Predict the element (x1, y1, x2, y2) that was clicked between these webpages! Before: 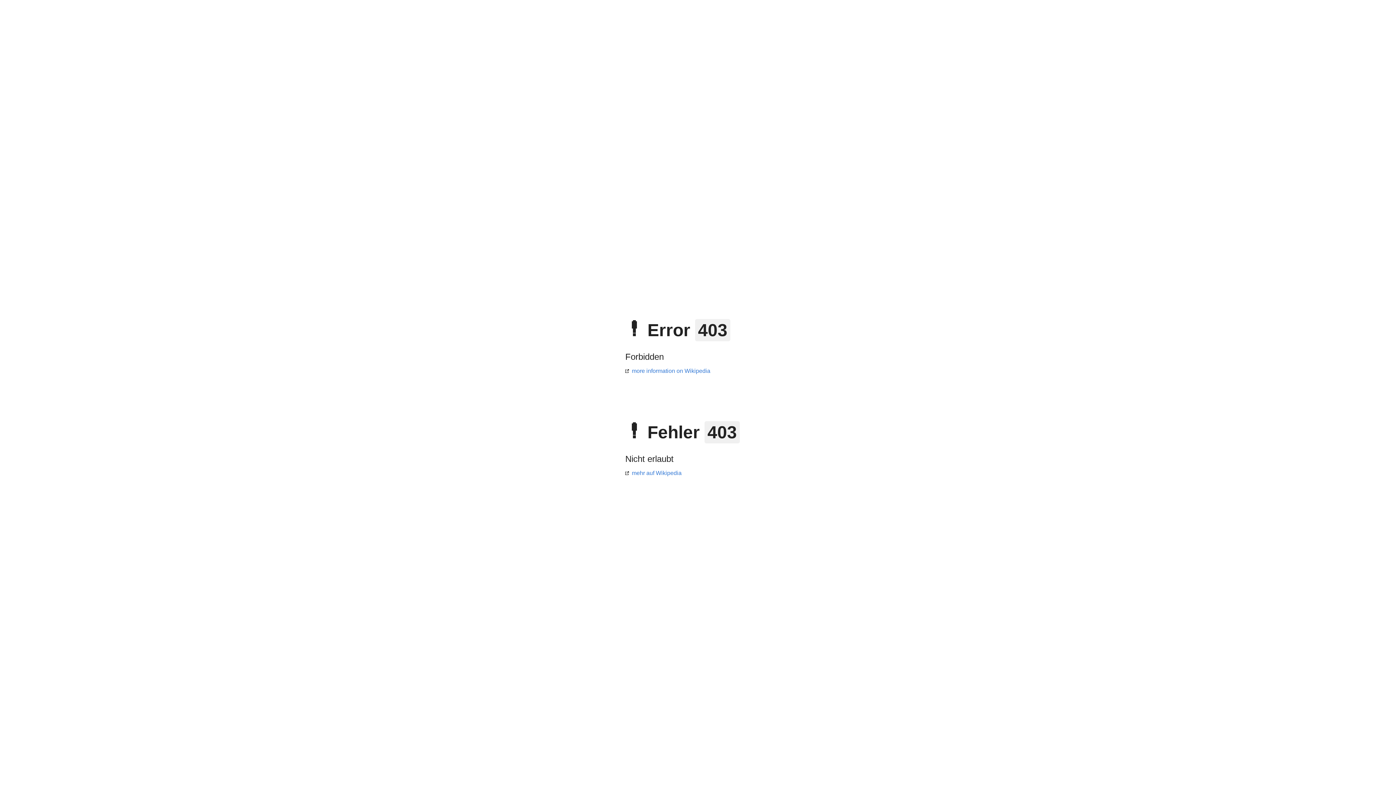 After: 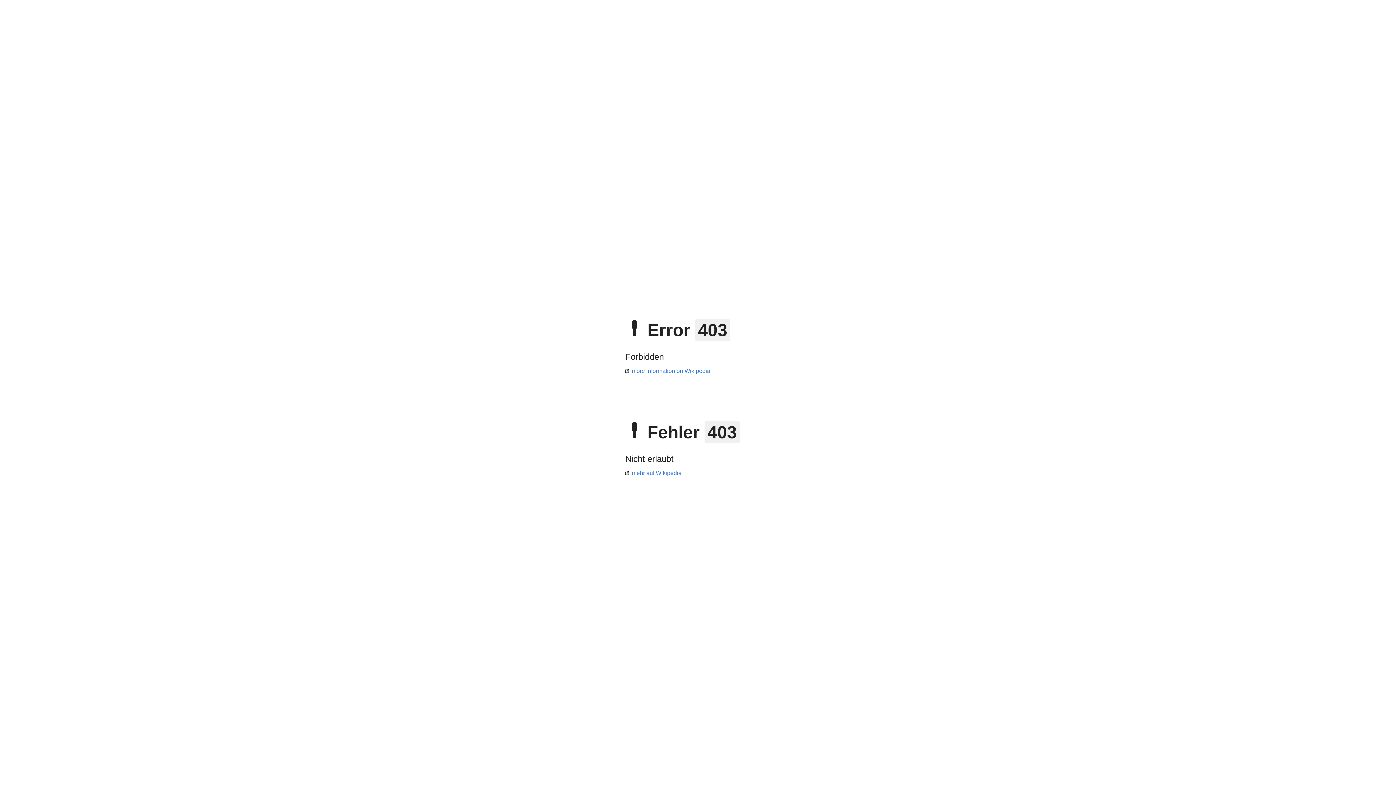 Action: label: mehr auf Wikipedia bbox: (625, 470, 681, 476)